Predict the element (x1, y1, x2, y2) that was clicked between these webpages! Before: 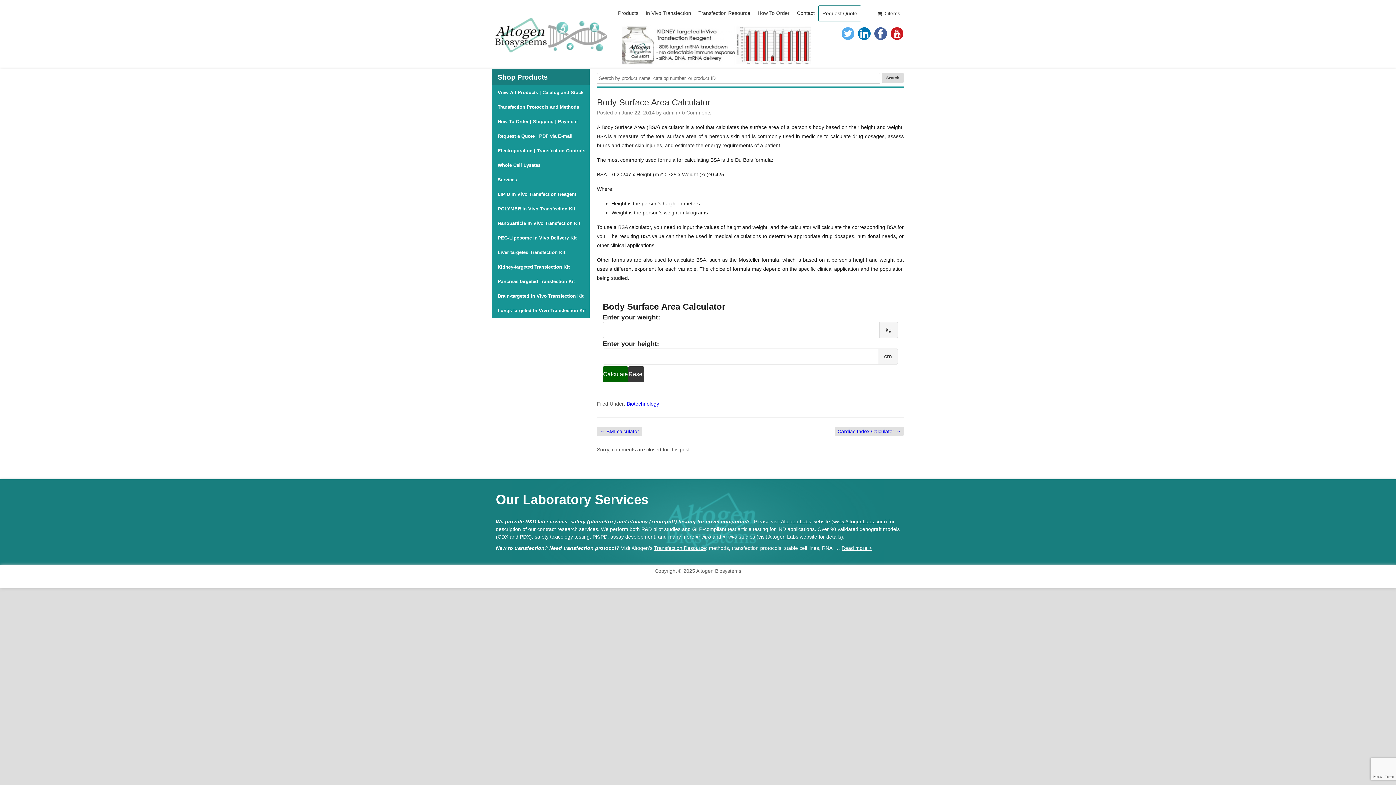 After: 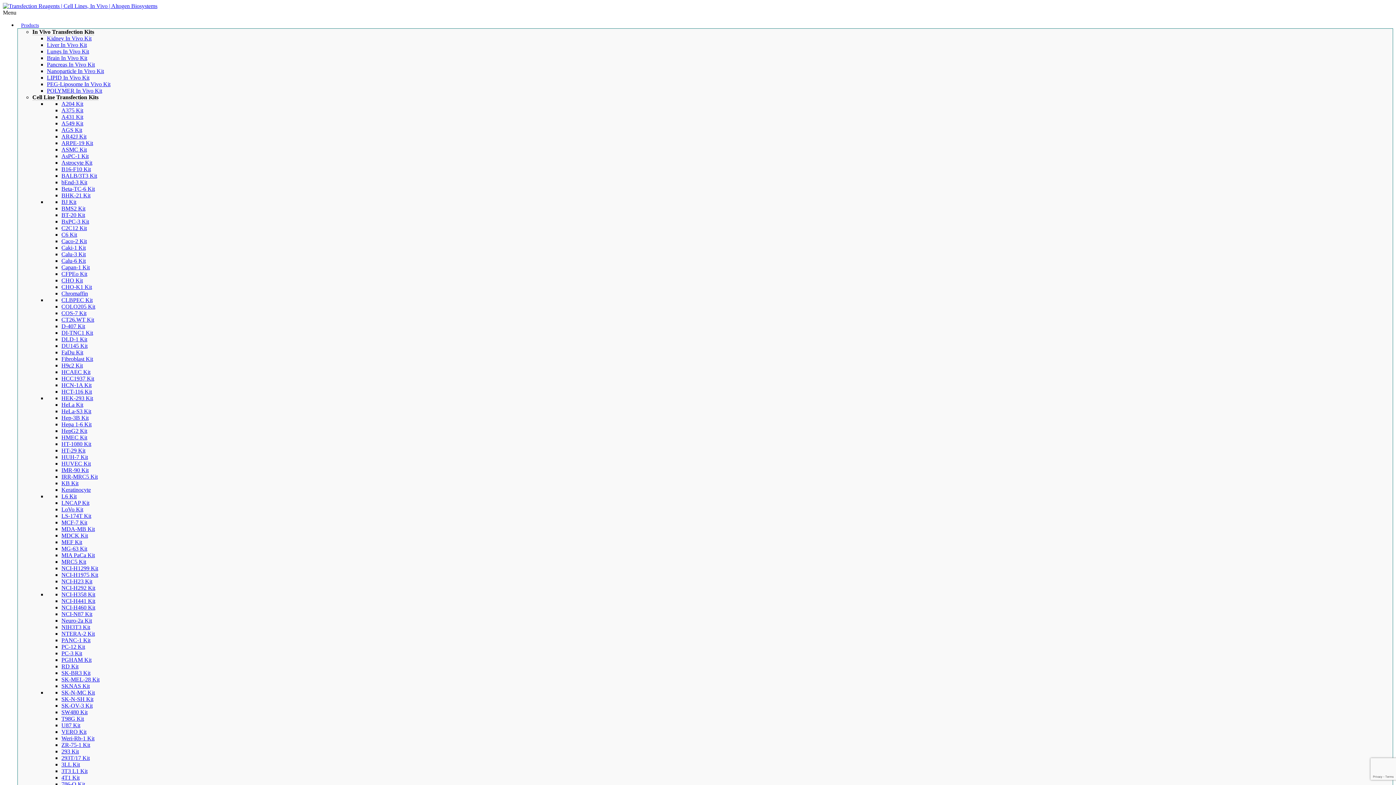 Action: label: Electroporation | Transfection Controls bbox: (492, 143, 589, 158)